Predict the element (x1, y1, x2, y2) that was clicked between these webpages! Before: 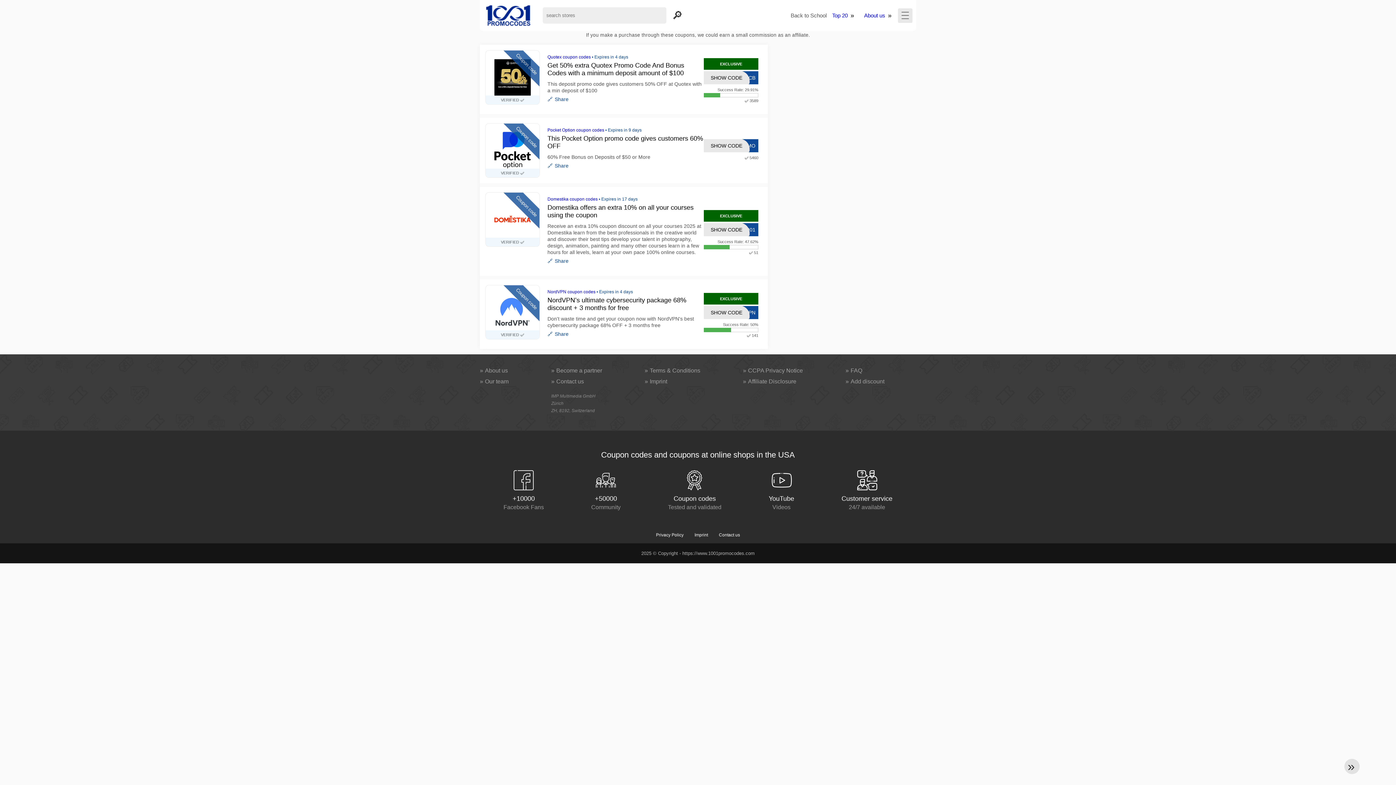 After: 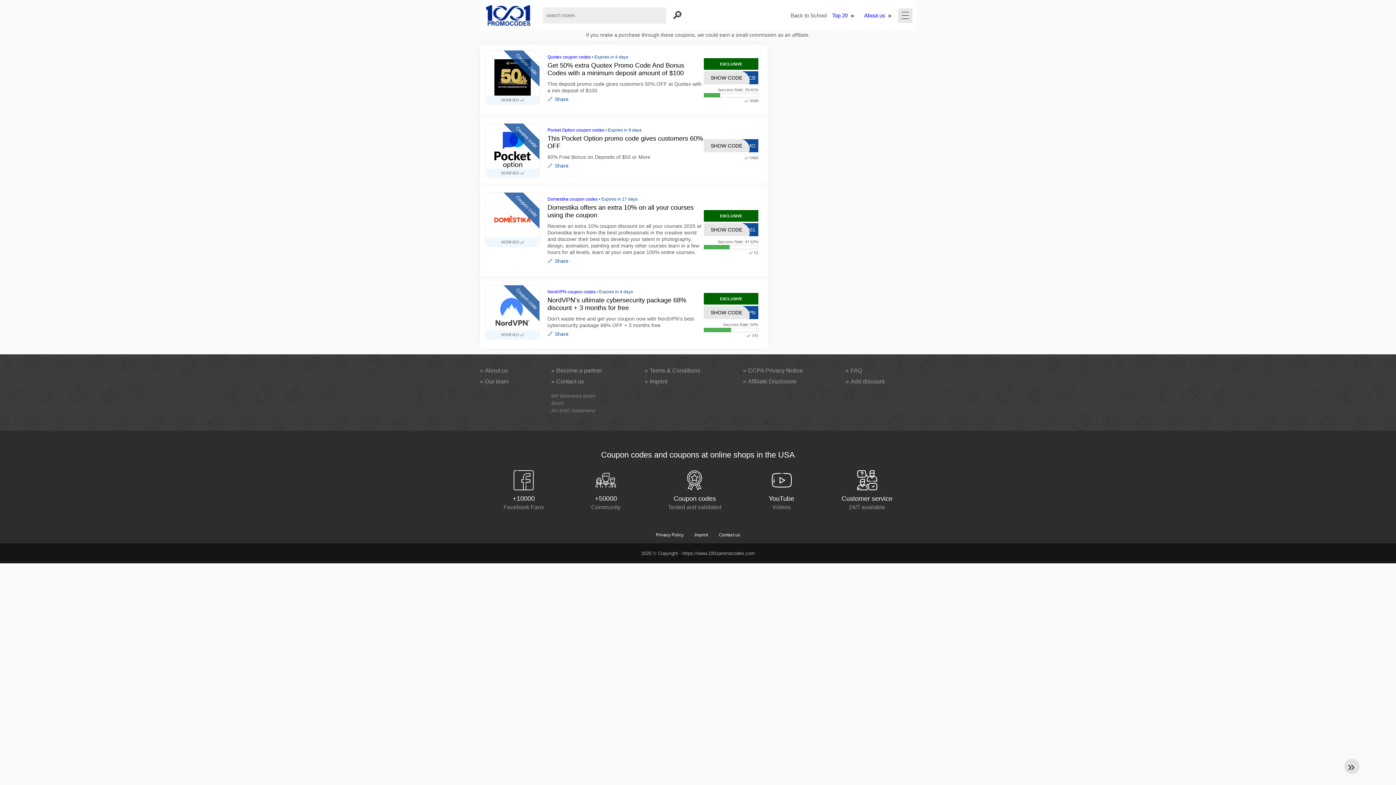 Action: bbox: (494, 131, 530, 169)